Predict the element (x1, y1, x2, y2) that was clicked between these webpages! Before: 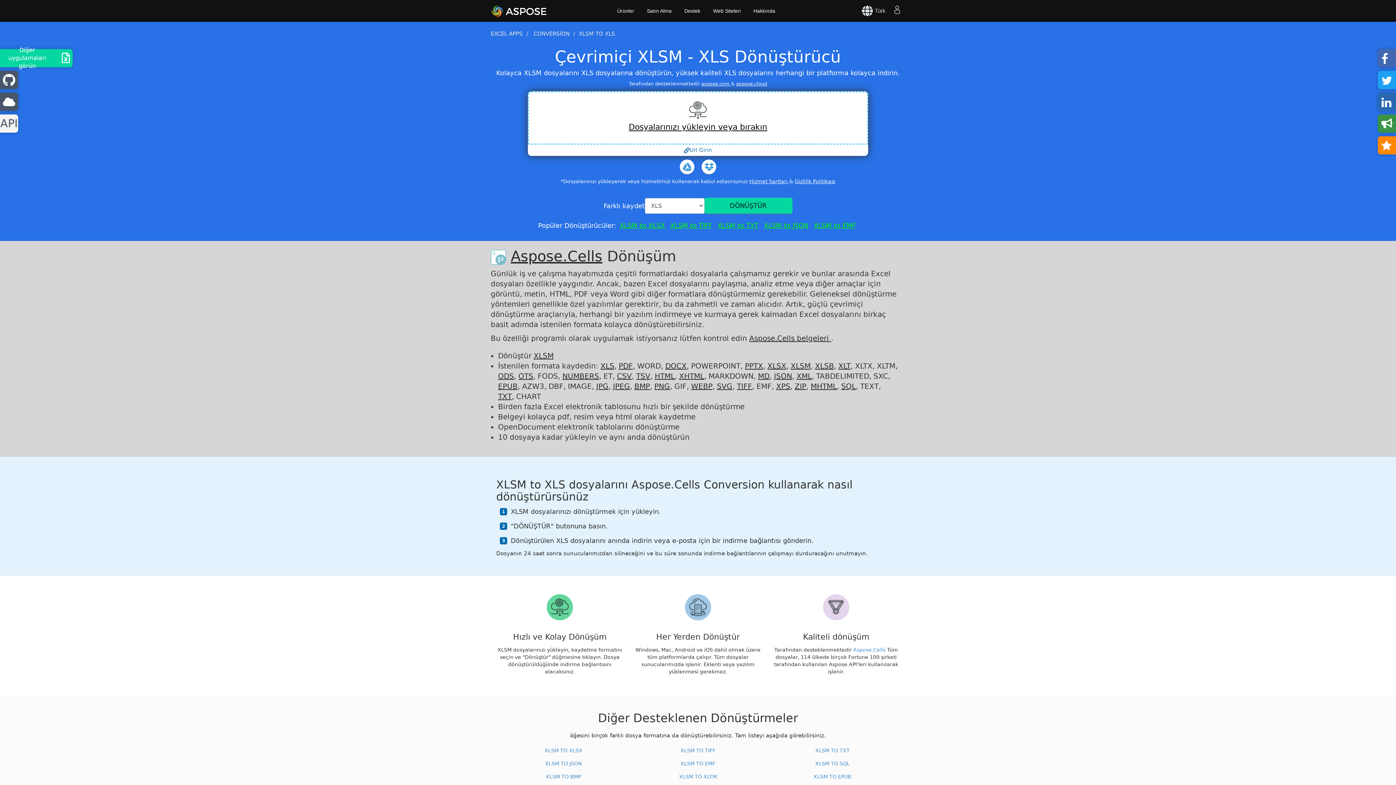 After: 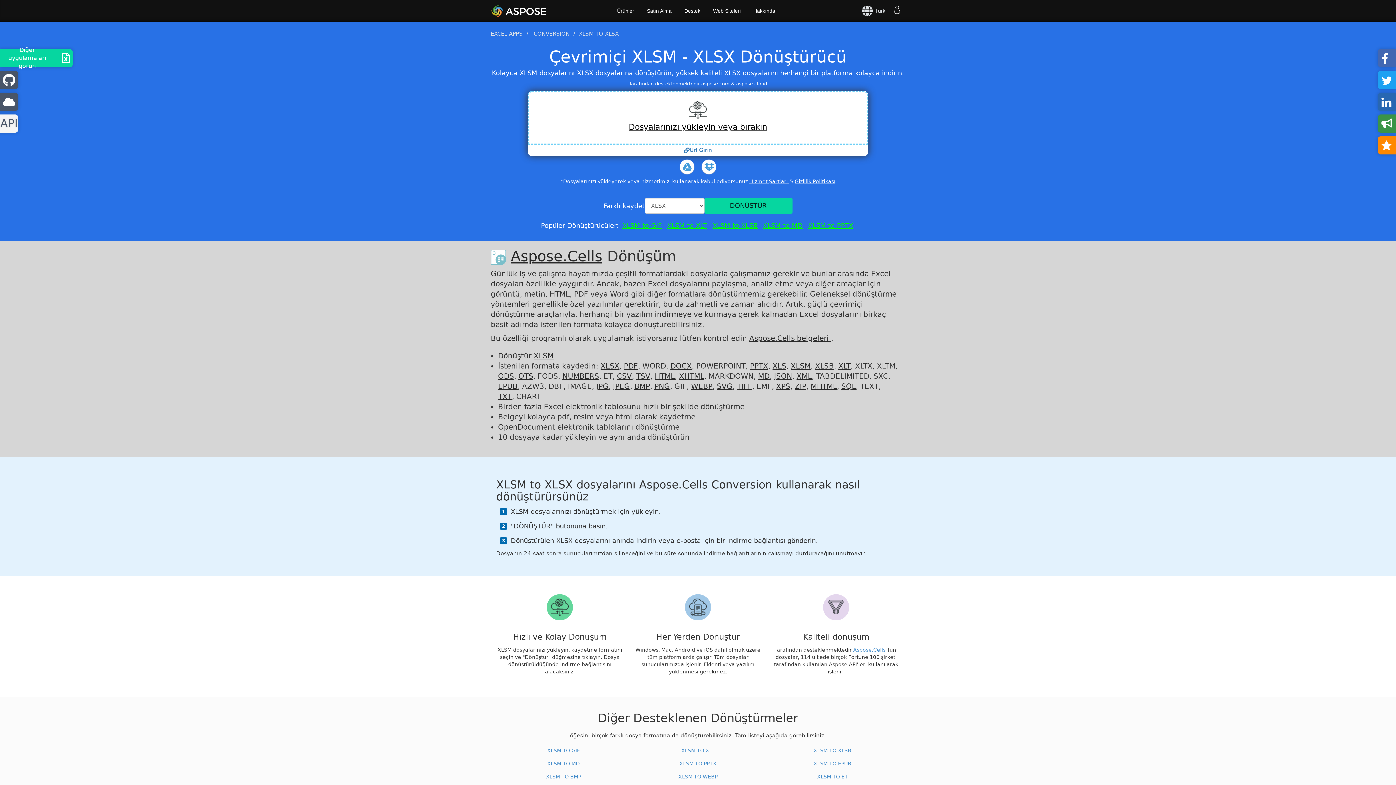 Action: bbox: (544, 748, 582, 753) label: XLSM TO XLSX